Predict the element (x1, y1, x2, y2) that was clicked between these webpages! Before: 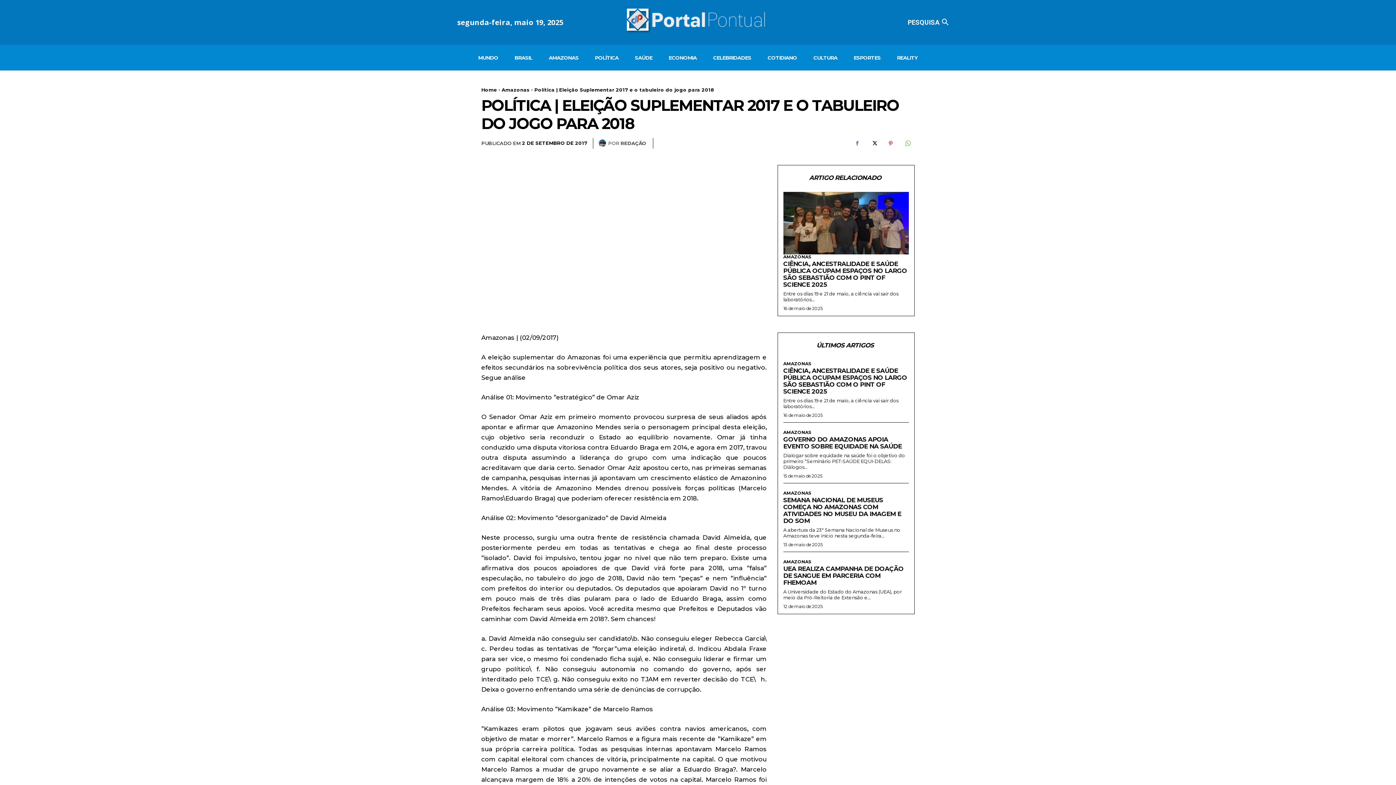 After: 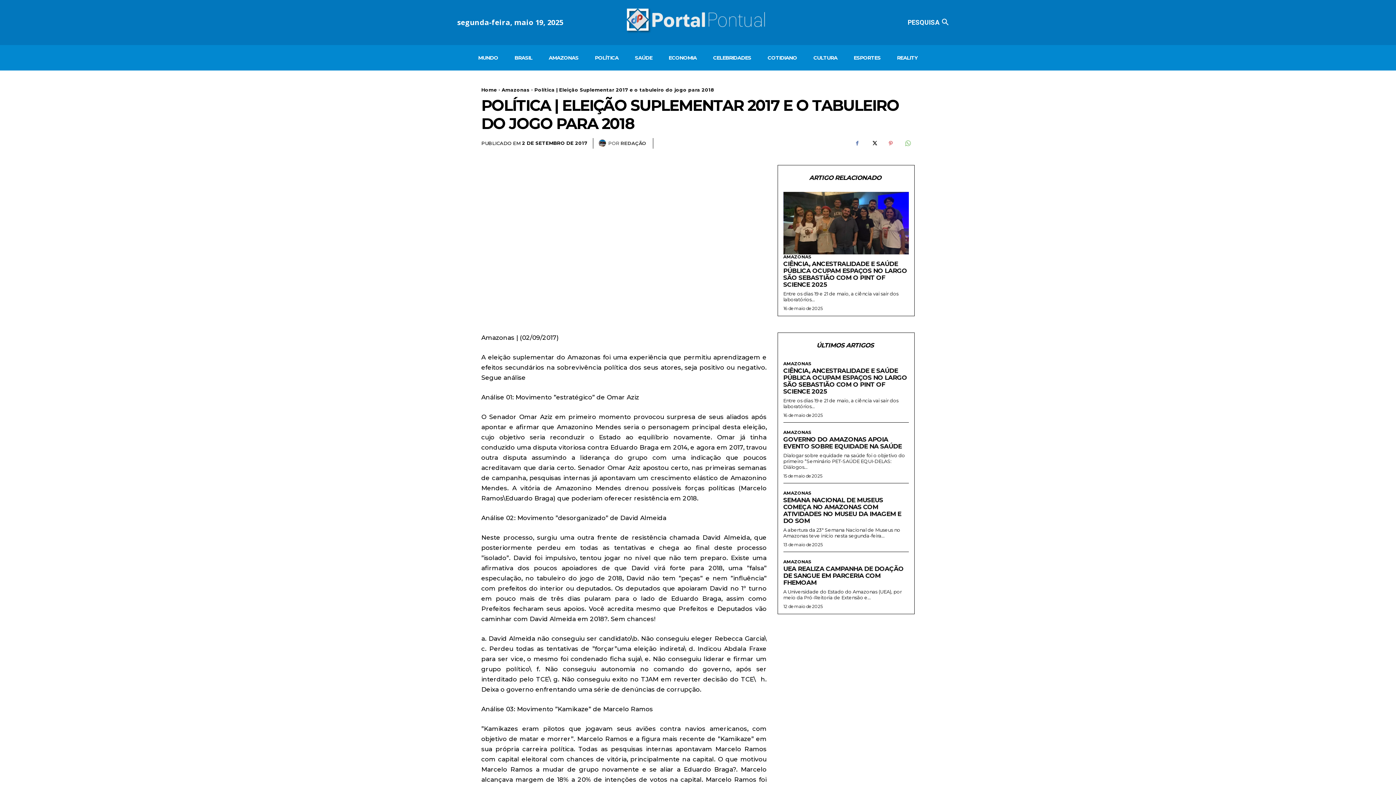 Action: bbox: (883, 136, 898, 150)